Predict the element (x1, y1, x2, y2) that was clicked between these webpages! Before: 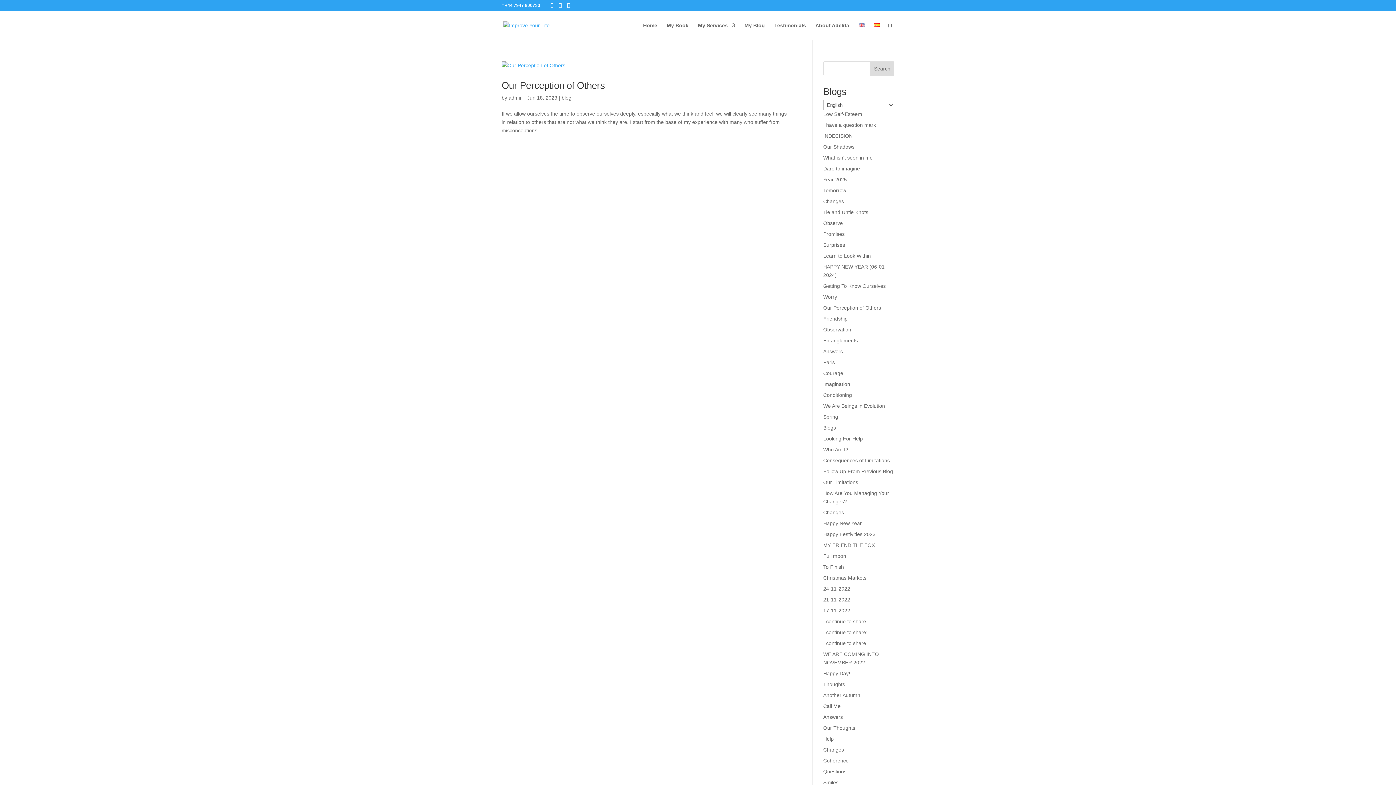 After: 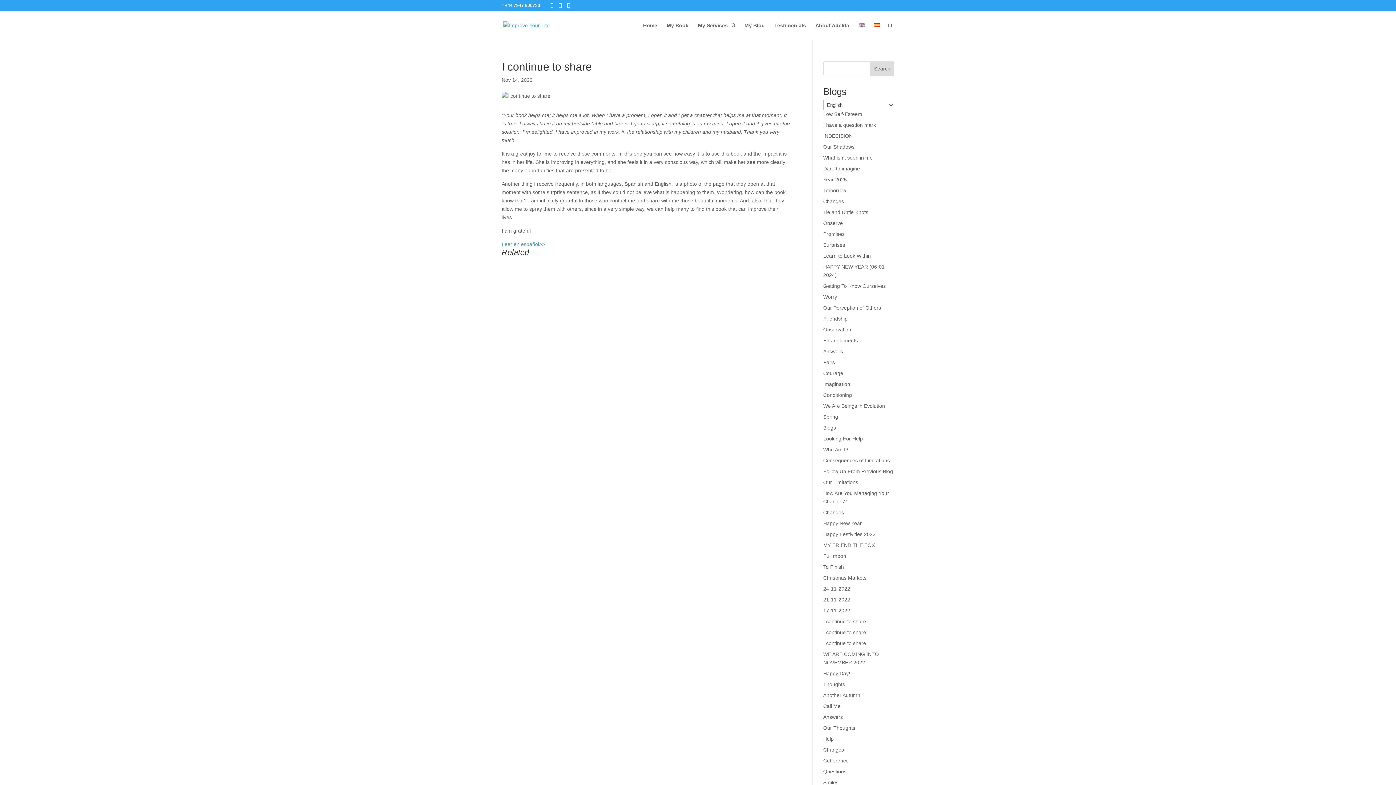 Action: bbox: (823, 618, 866, 624) label: I continue to share